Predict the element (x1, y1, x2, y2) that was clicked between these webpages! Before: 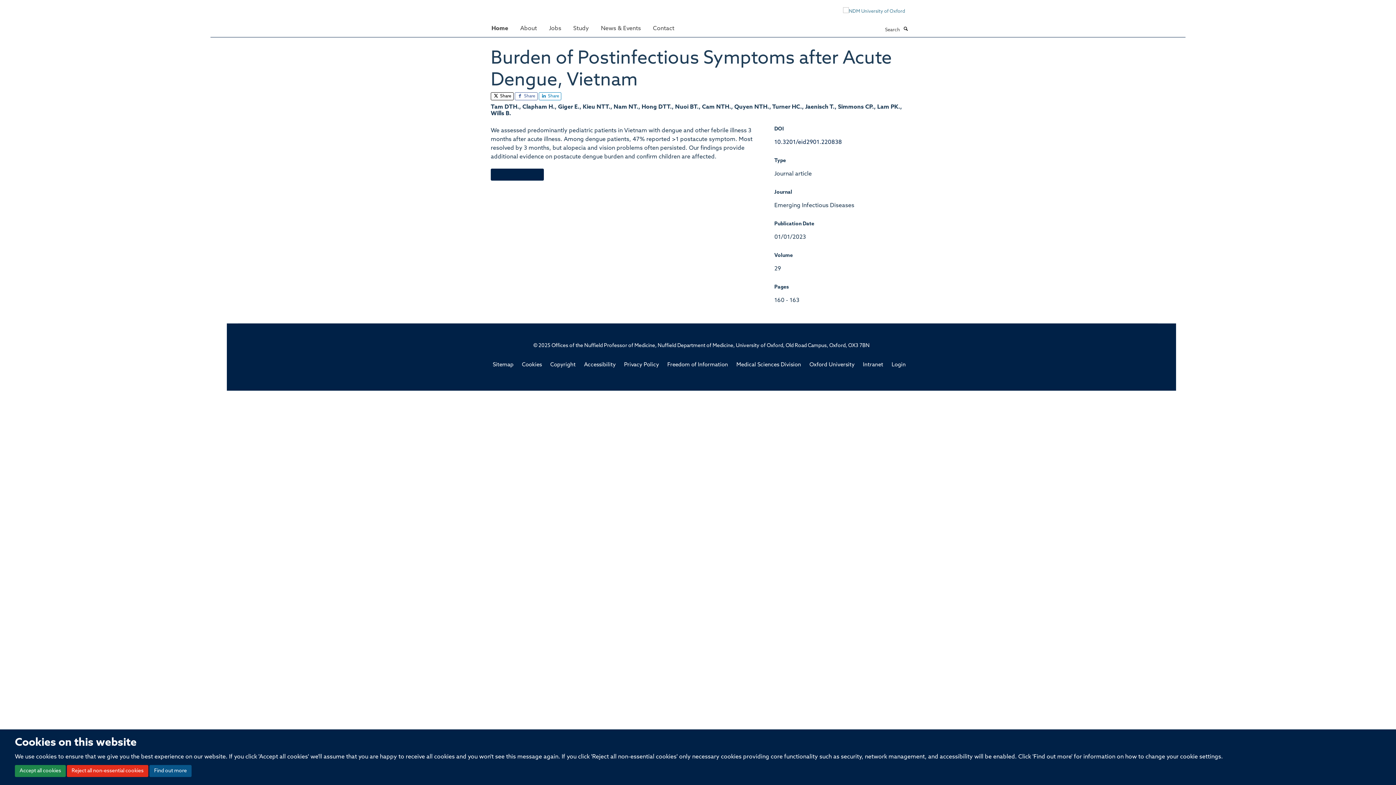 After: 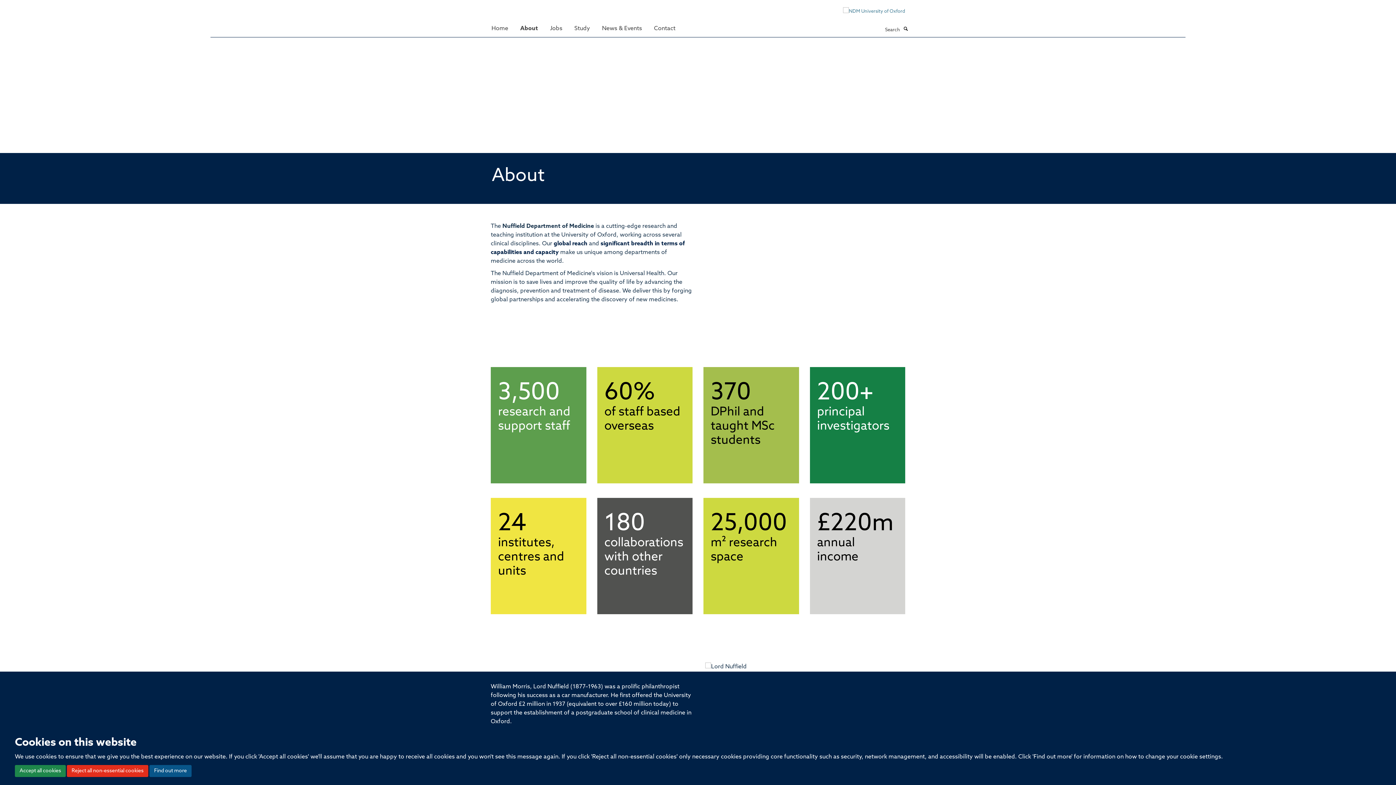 Action: label: About bbox: (514, 21, 542, 35)